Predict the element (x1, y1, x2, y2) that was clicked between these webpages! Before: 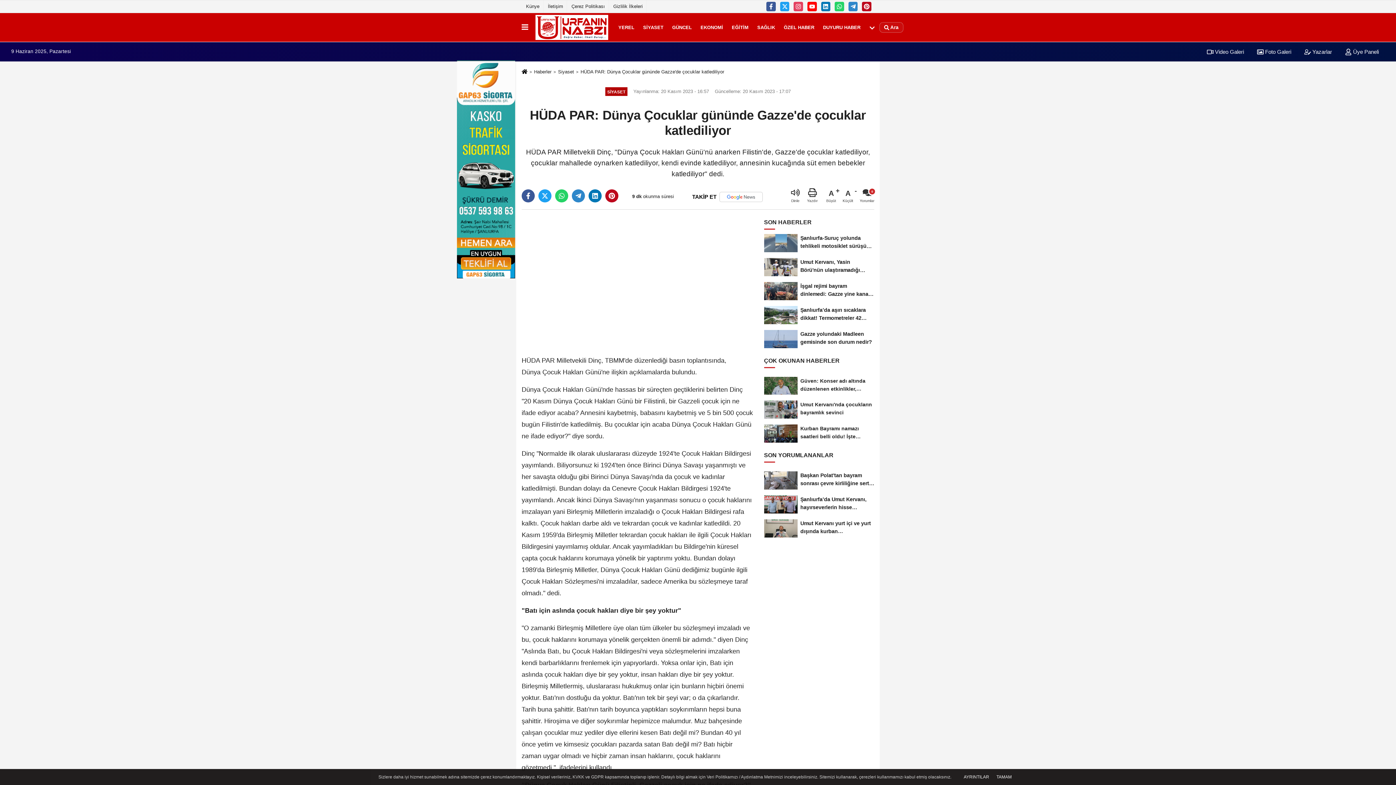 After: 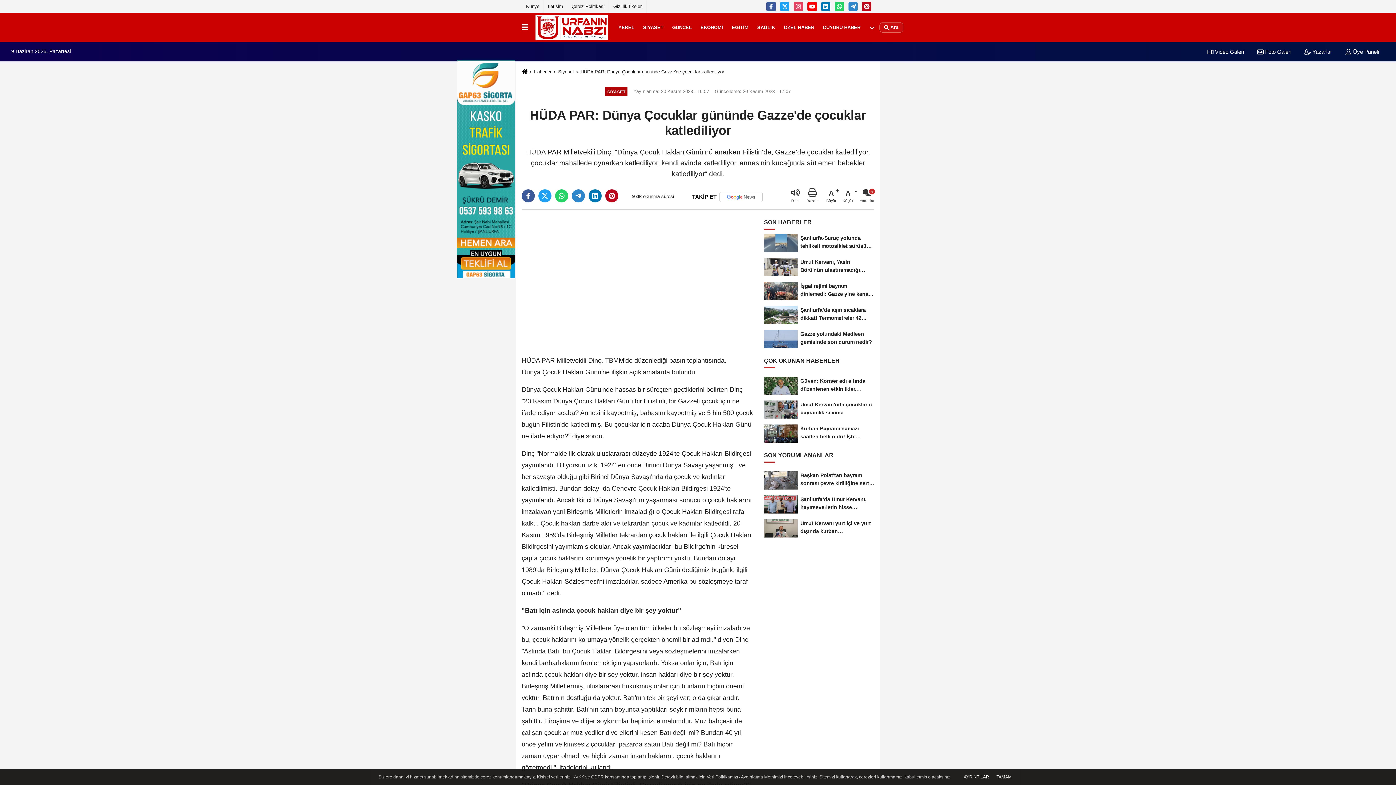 Action: bbox: (1339, 48, 1385, 54) label:  Üye Paneli